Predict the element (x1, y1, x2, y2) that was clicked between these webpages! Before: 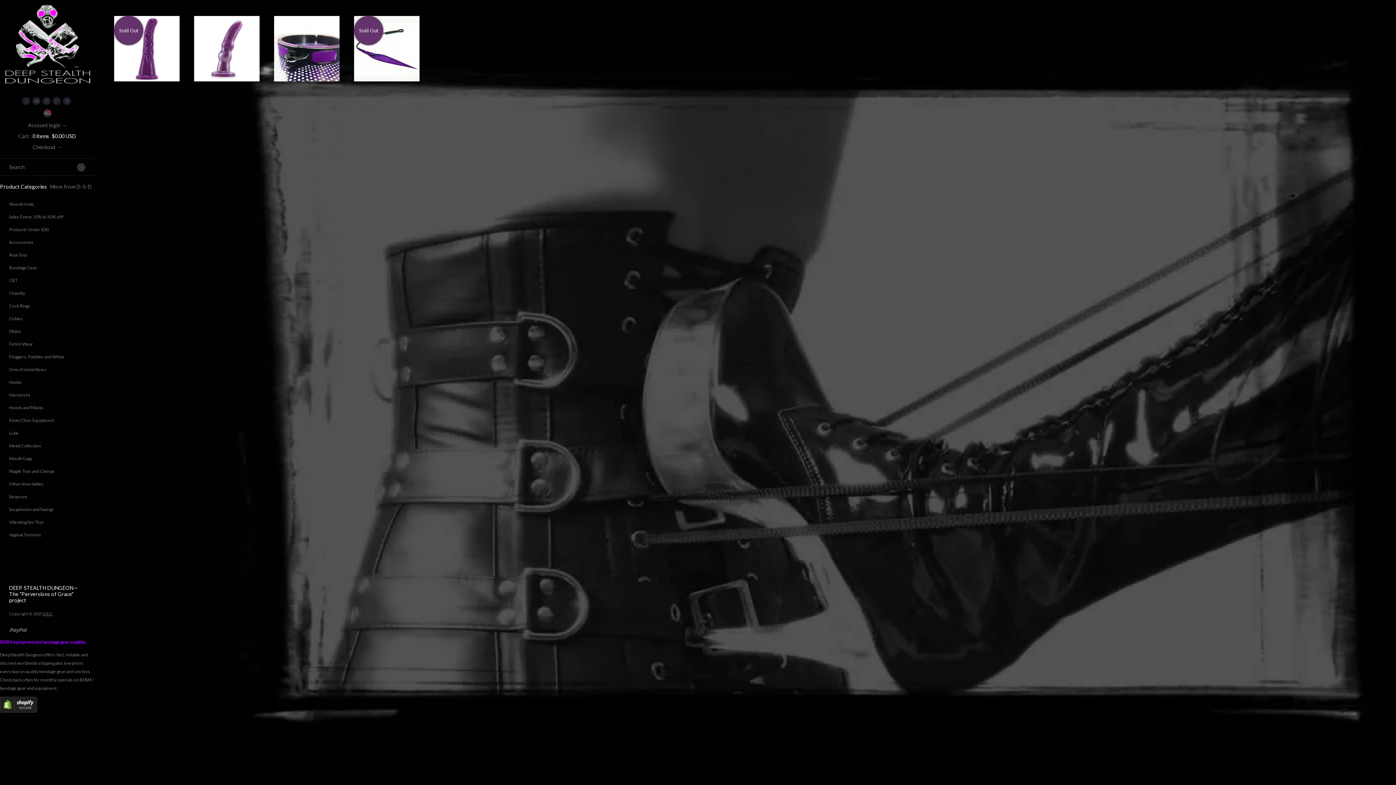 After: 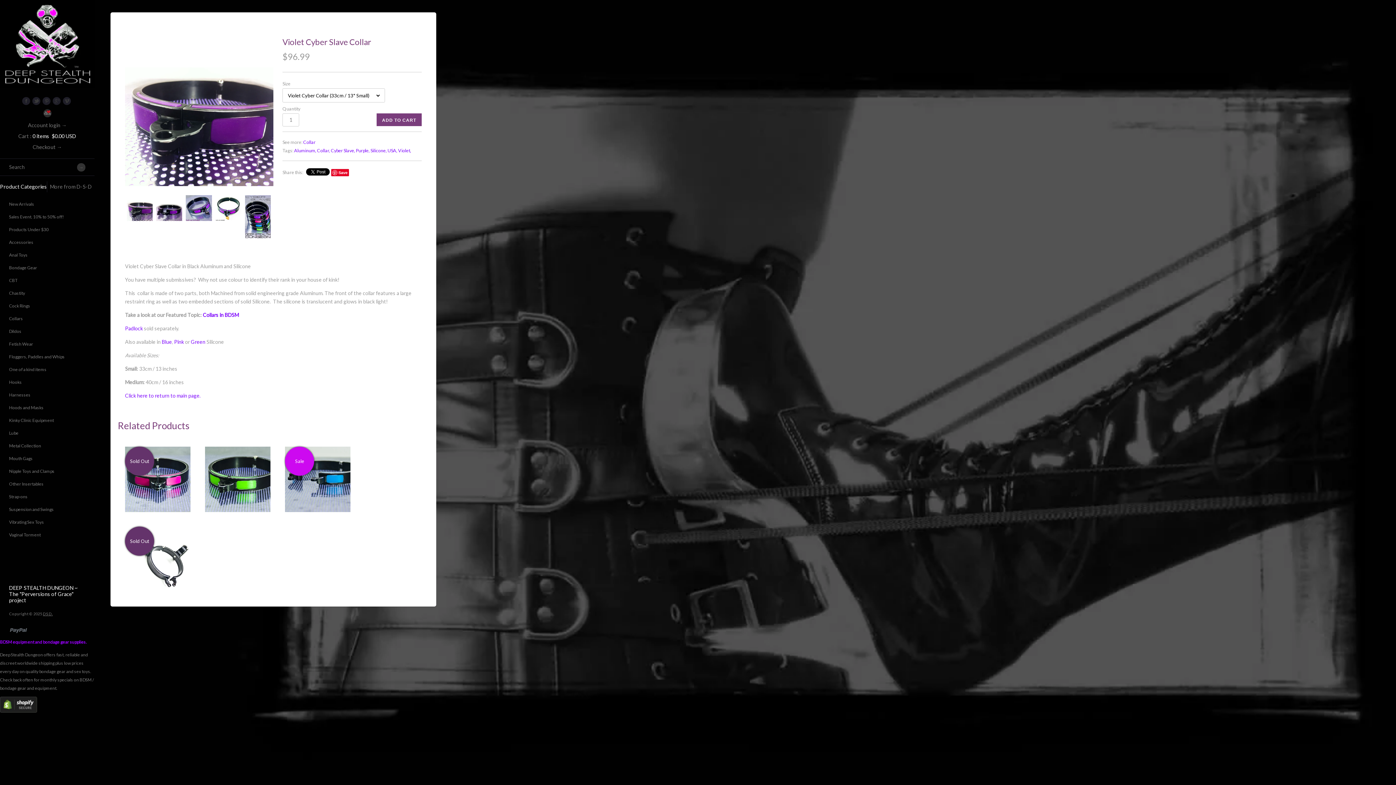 Action: label: Violet Cyber Slave Collar

$96.99

→ bbox: (274, 16, 339, 81)